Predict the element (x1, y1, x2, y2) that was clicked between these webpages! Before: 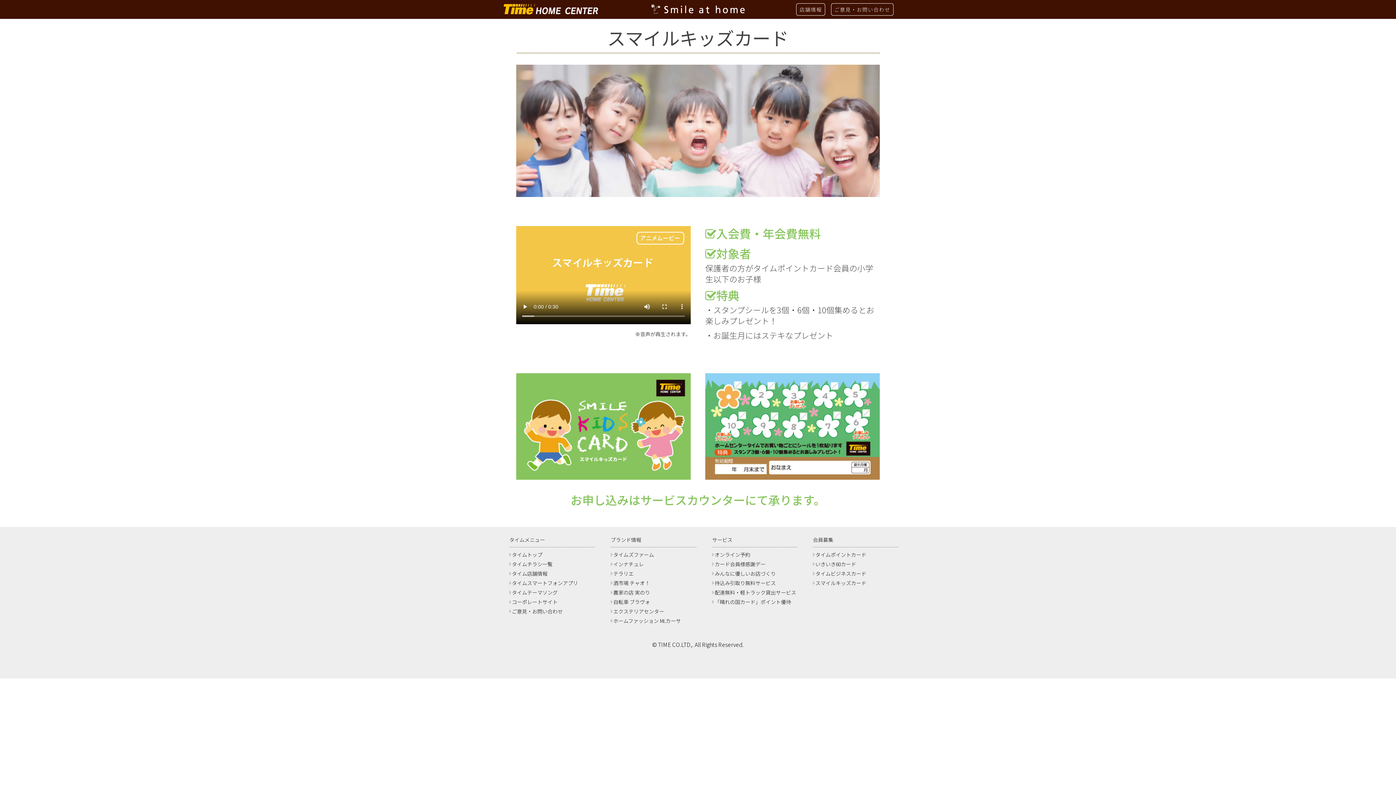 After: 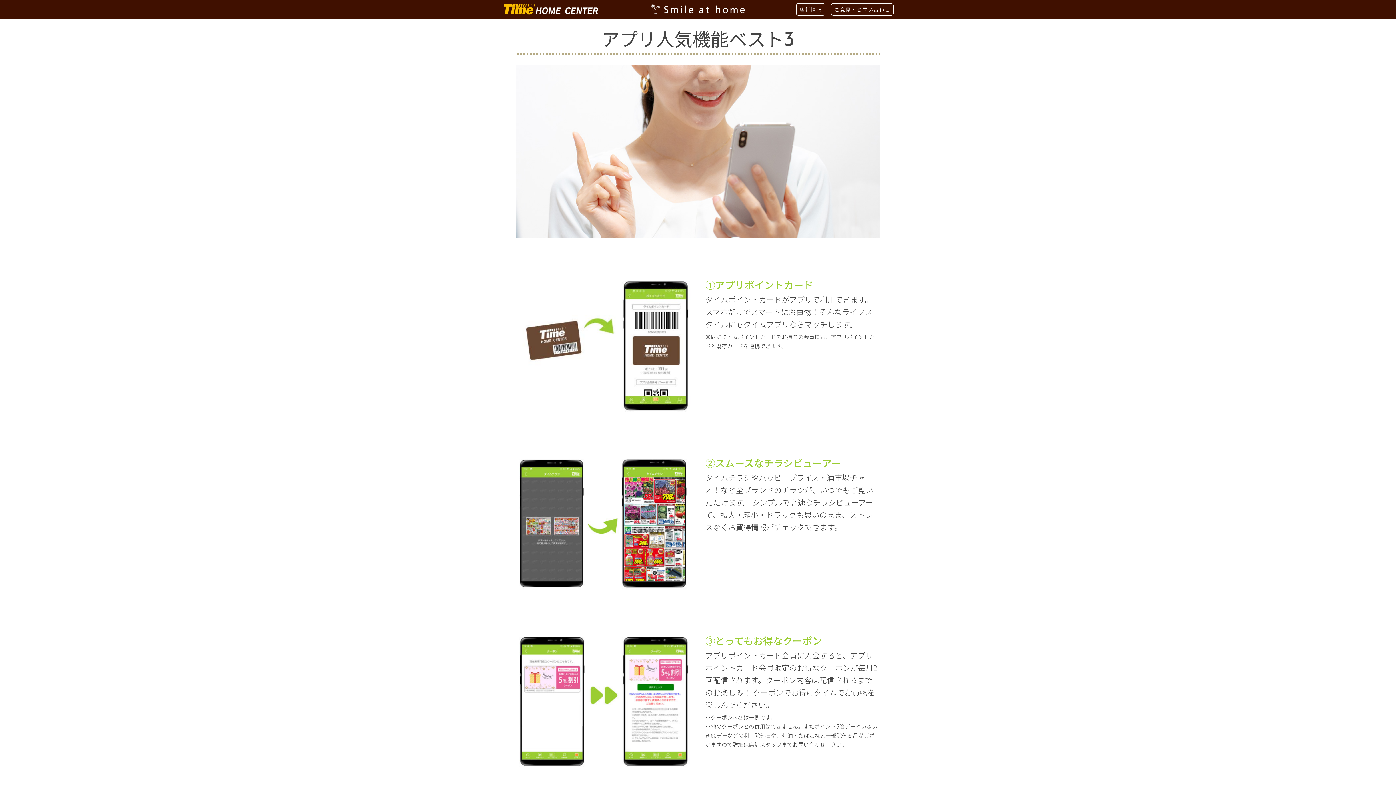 Action: bbox: (512, 579, 578, 586) label: タイムスマートフォンアプリ